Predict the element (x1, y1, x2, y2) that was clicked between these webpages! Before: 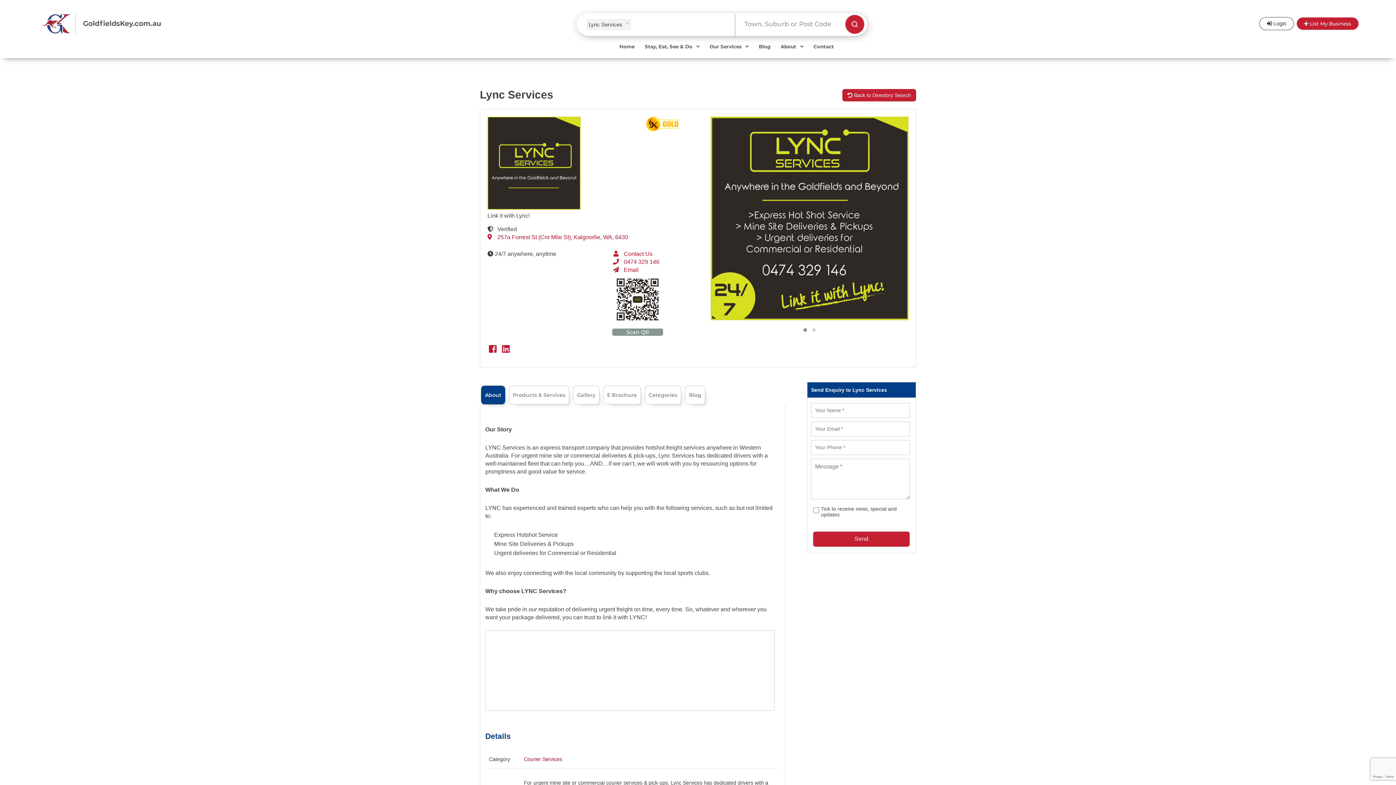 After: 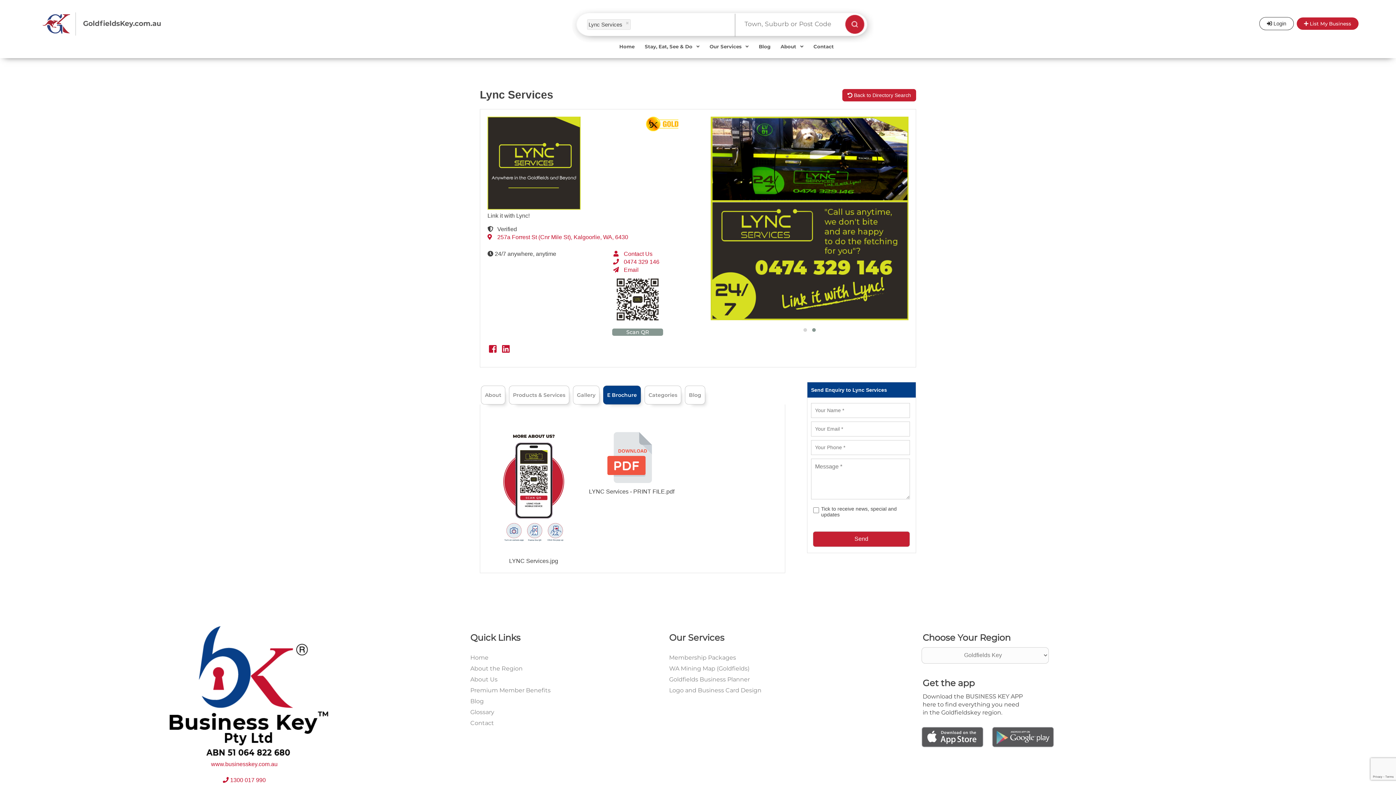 Action: label: E Brochure bbox: (603, 385, 641, 404)